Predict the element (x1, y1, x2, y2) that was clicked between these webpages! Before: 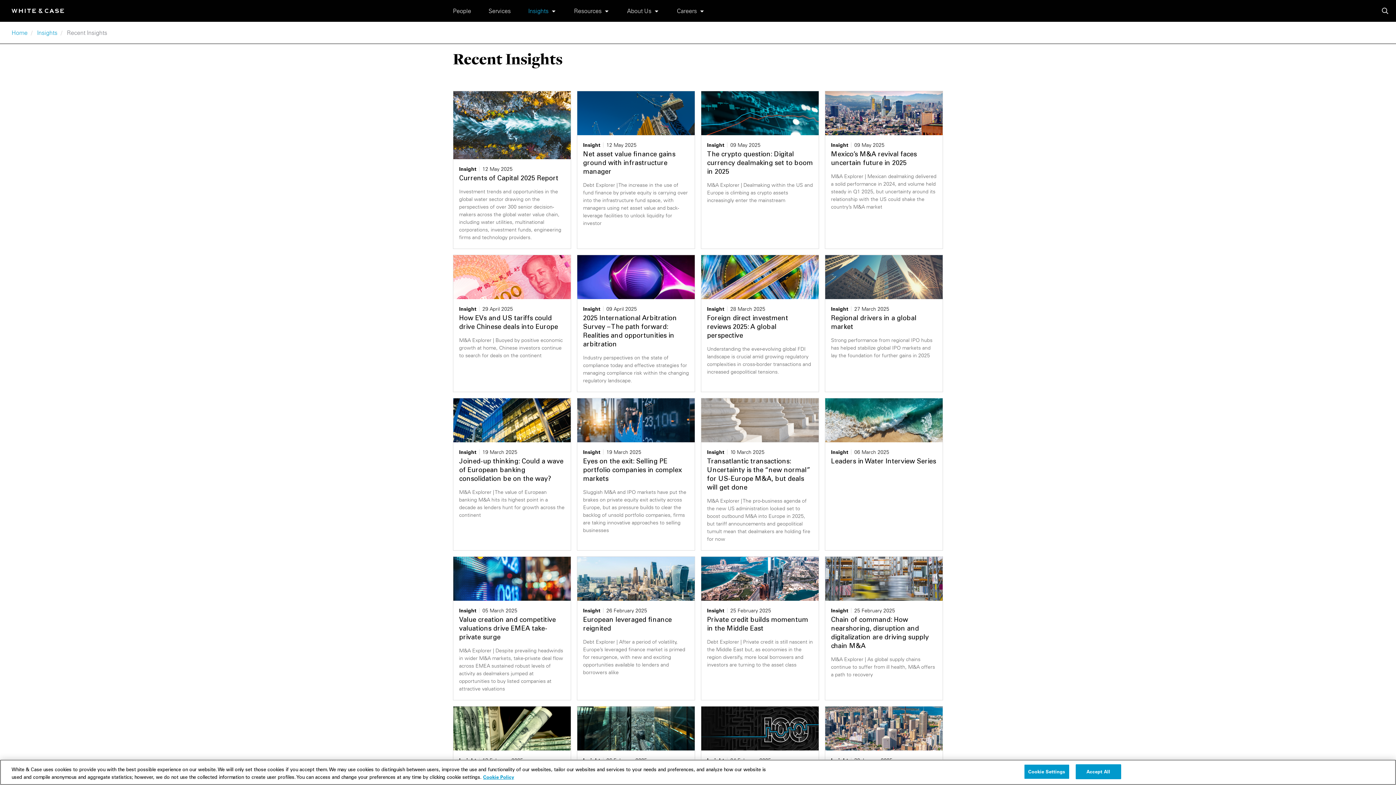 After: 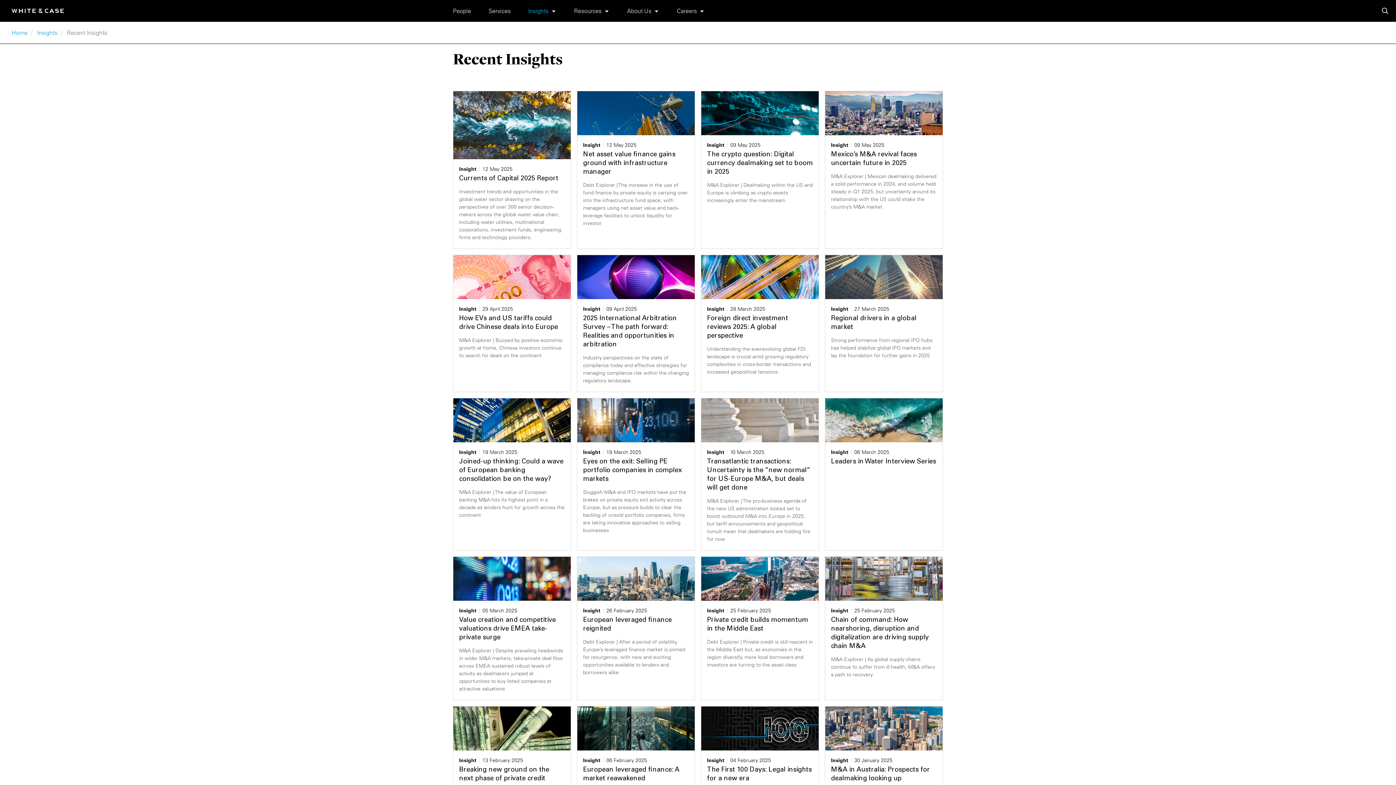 Action: bbox: (1075, 769, 1121, 784) label: Accept All